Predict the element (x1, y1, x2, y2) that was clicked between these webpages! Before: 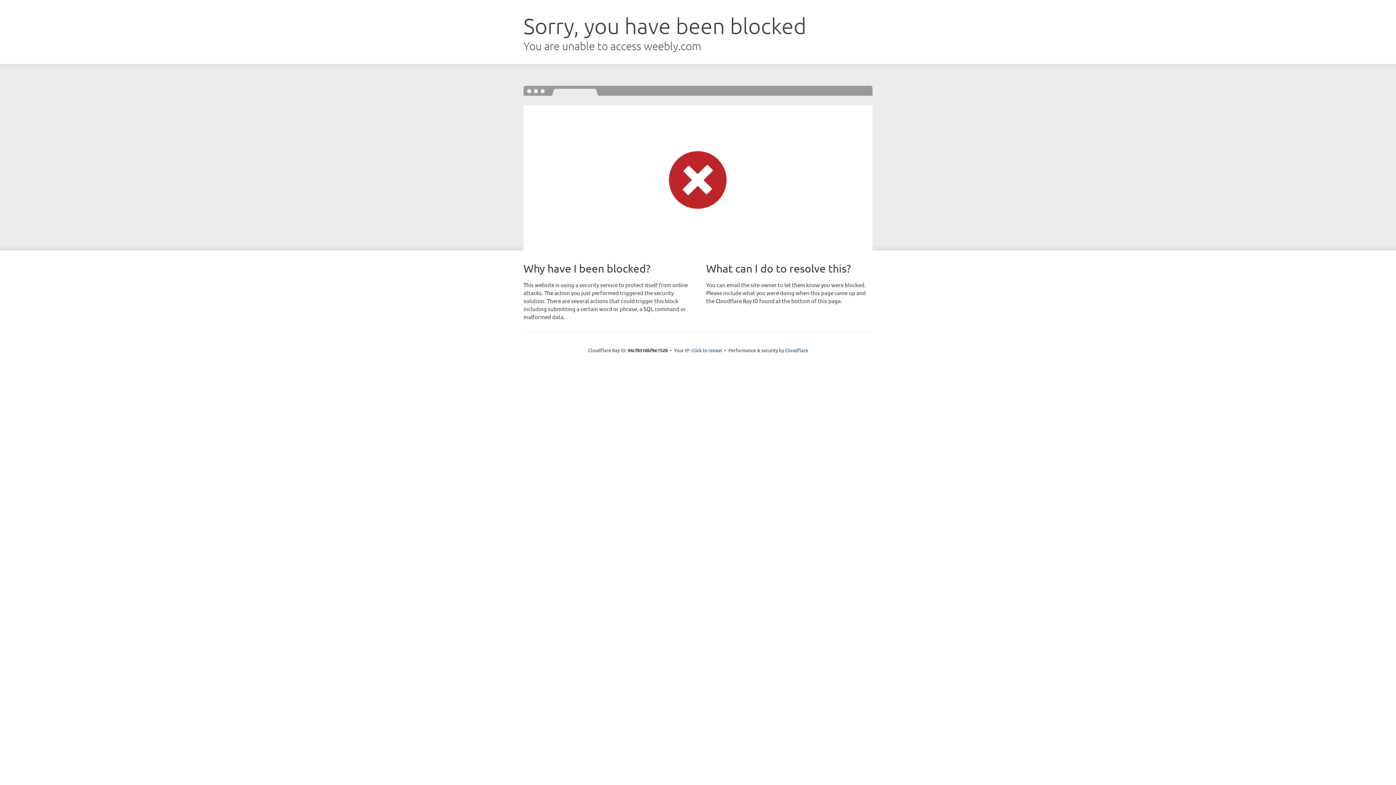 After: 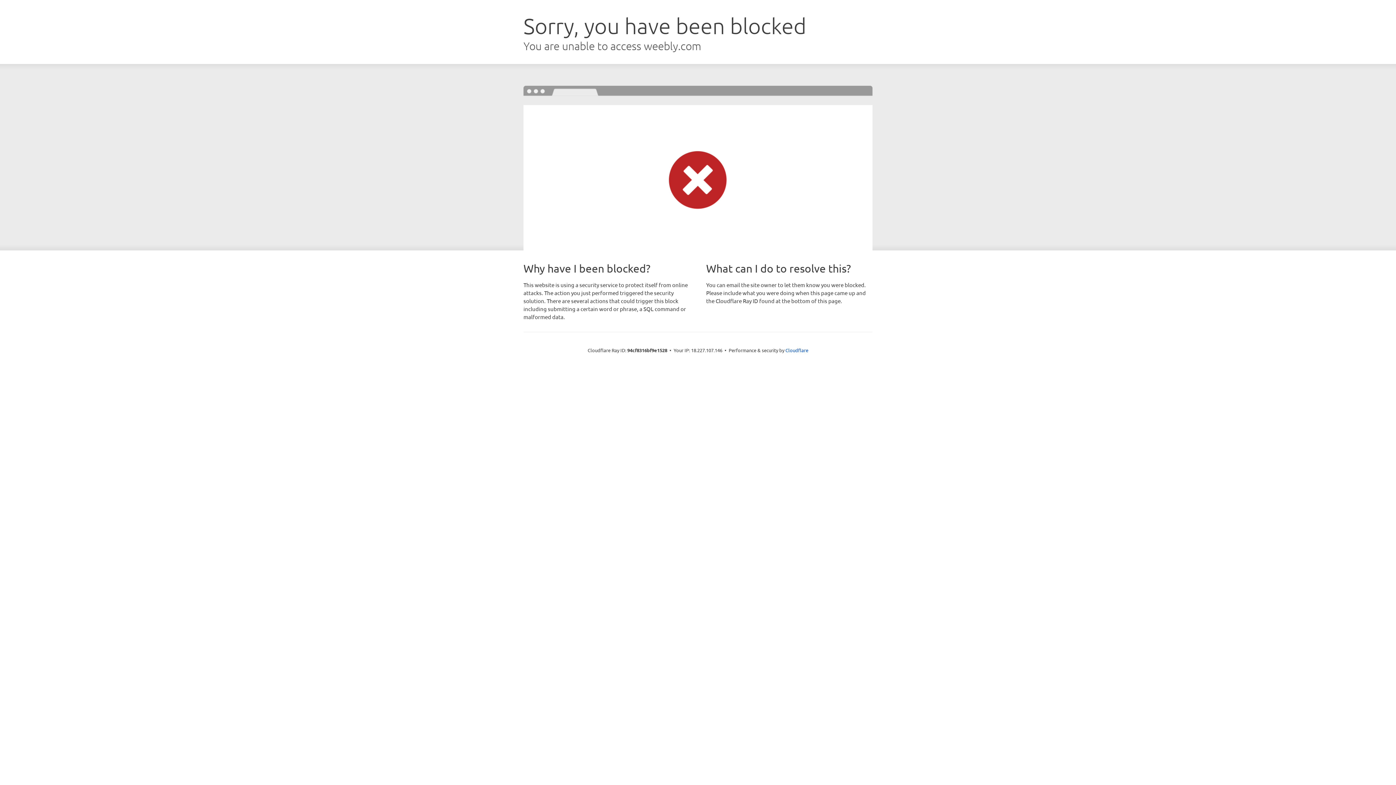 Action: label: Click to reveal bbox: (691, 346, 722, 353)